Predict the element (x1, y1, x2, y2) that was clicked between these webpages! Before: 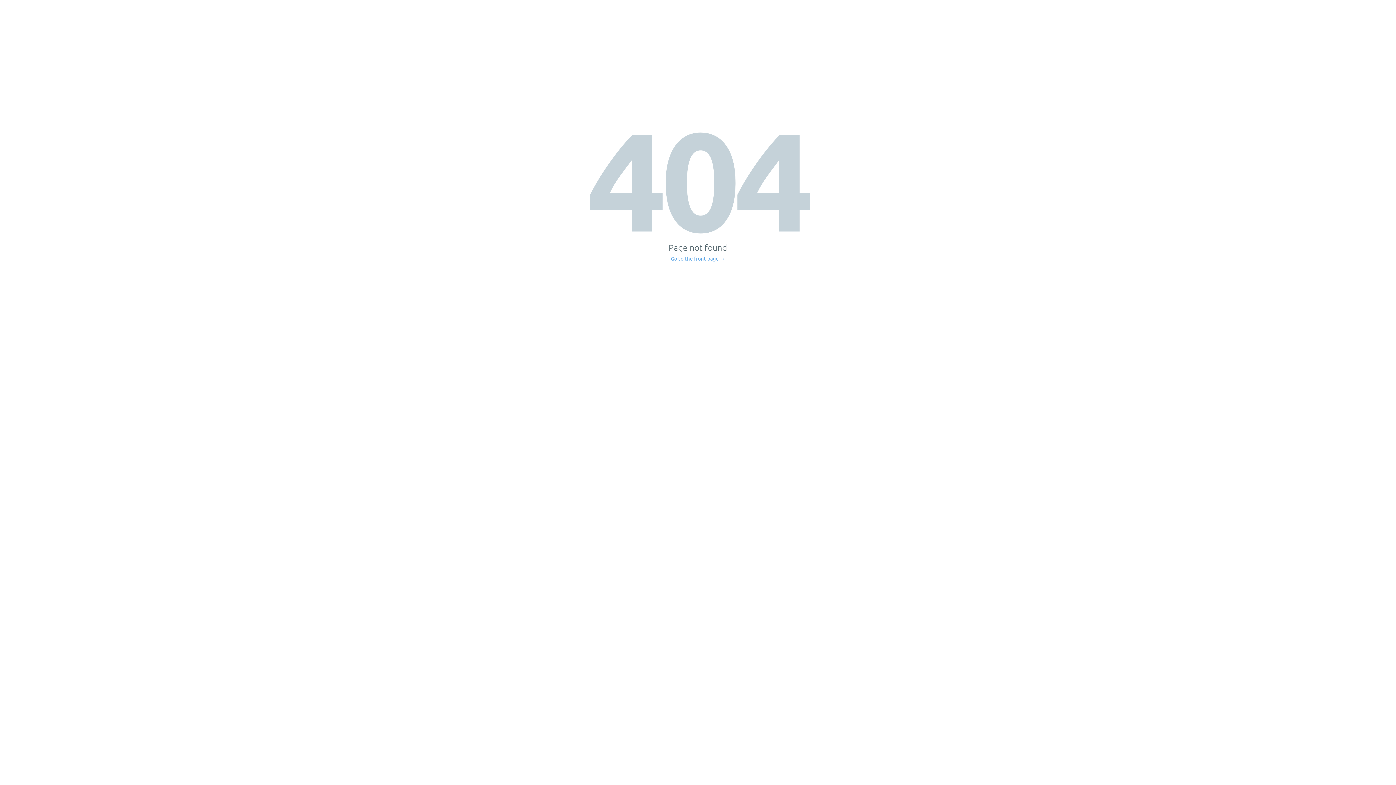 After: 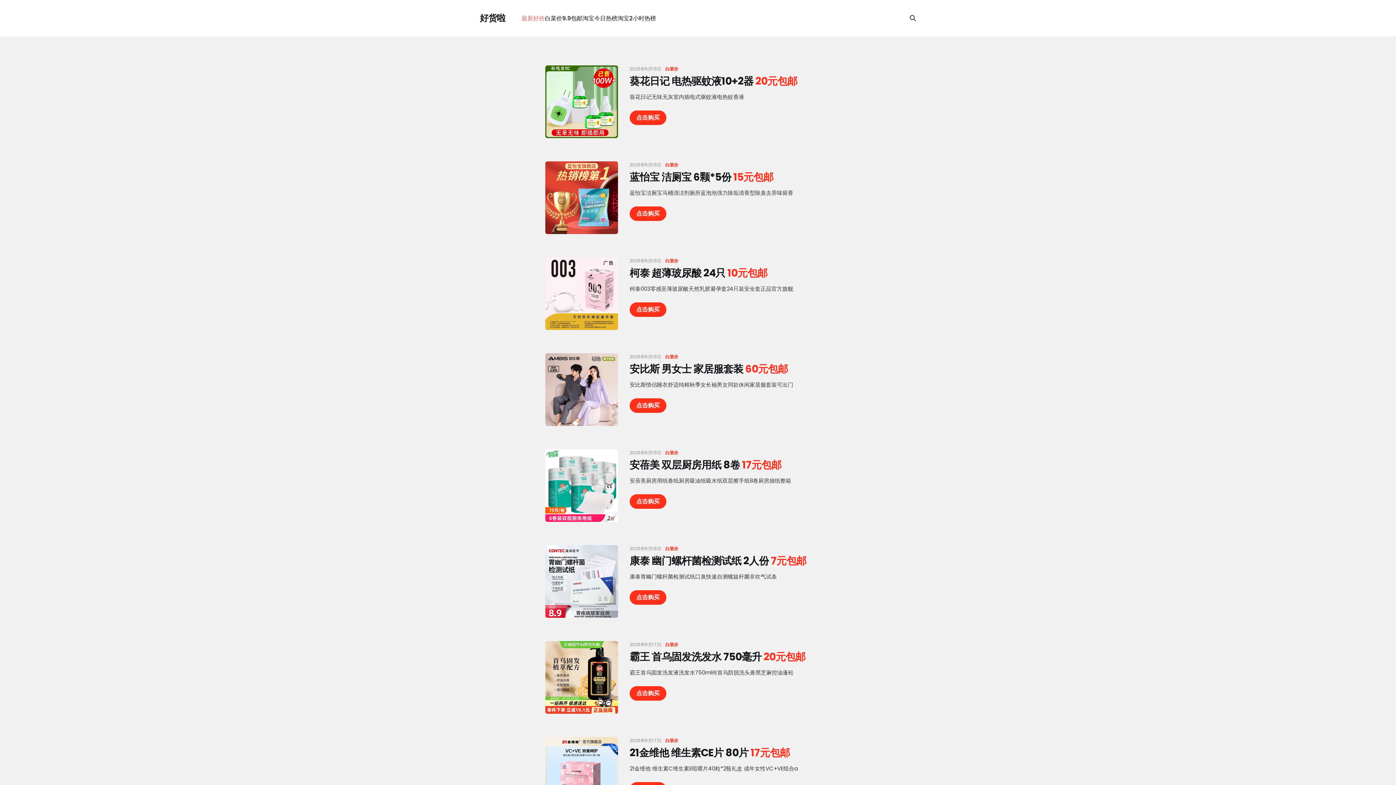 Action: bbox: (671, 256, 725, 261) label: Go to the front page →